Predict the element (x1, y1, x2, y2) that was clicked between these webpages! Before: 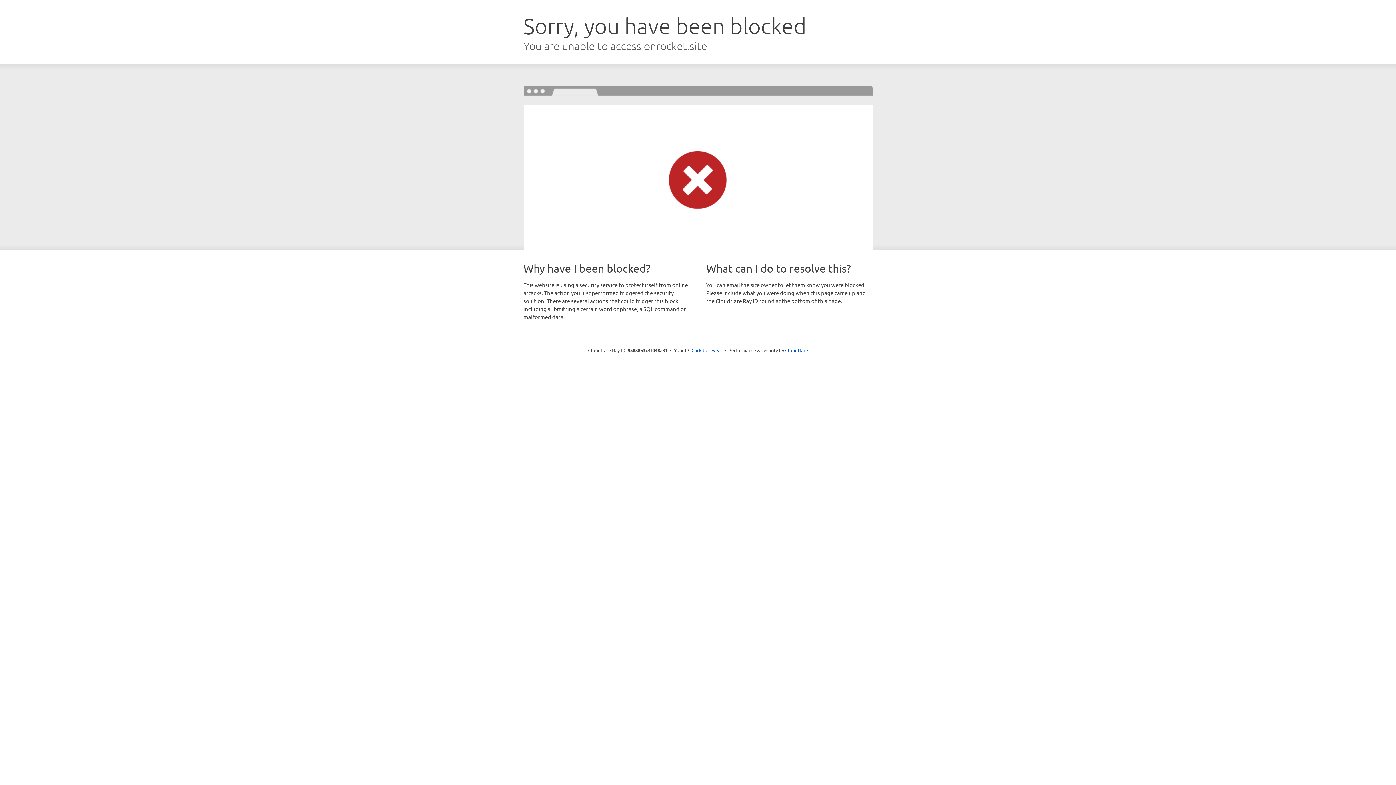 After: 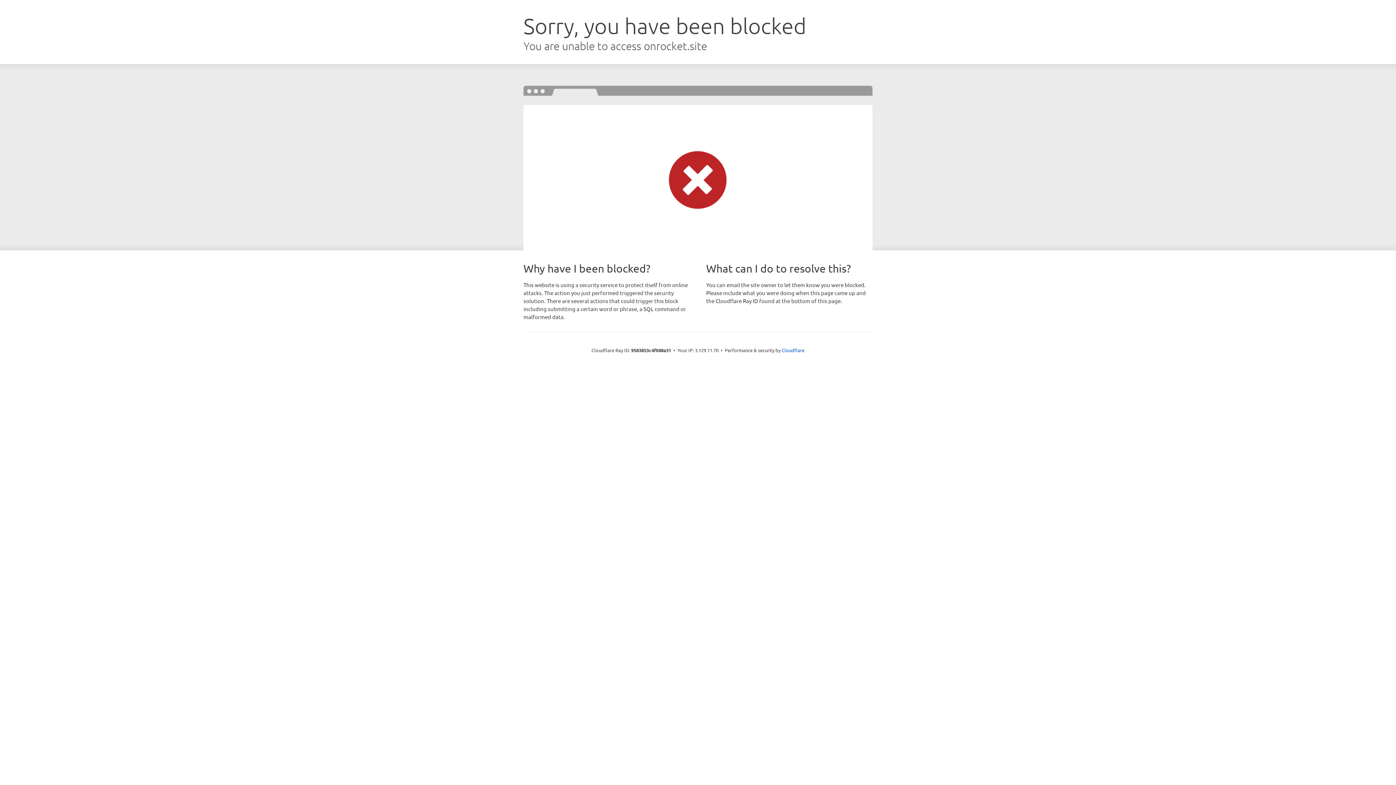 Action: label: Click to reveal bbox: (691, 346, 722, 353)